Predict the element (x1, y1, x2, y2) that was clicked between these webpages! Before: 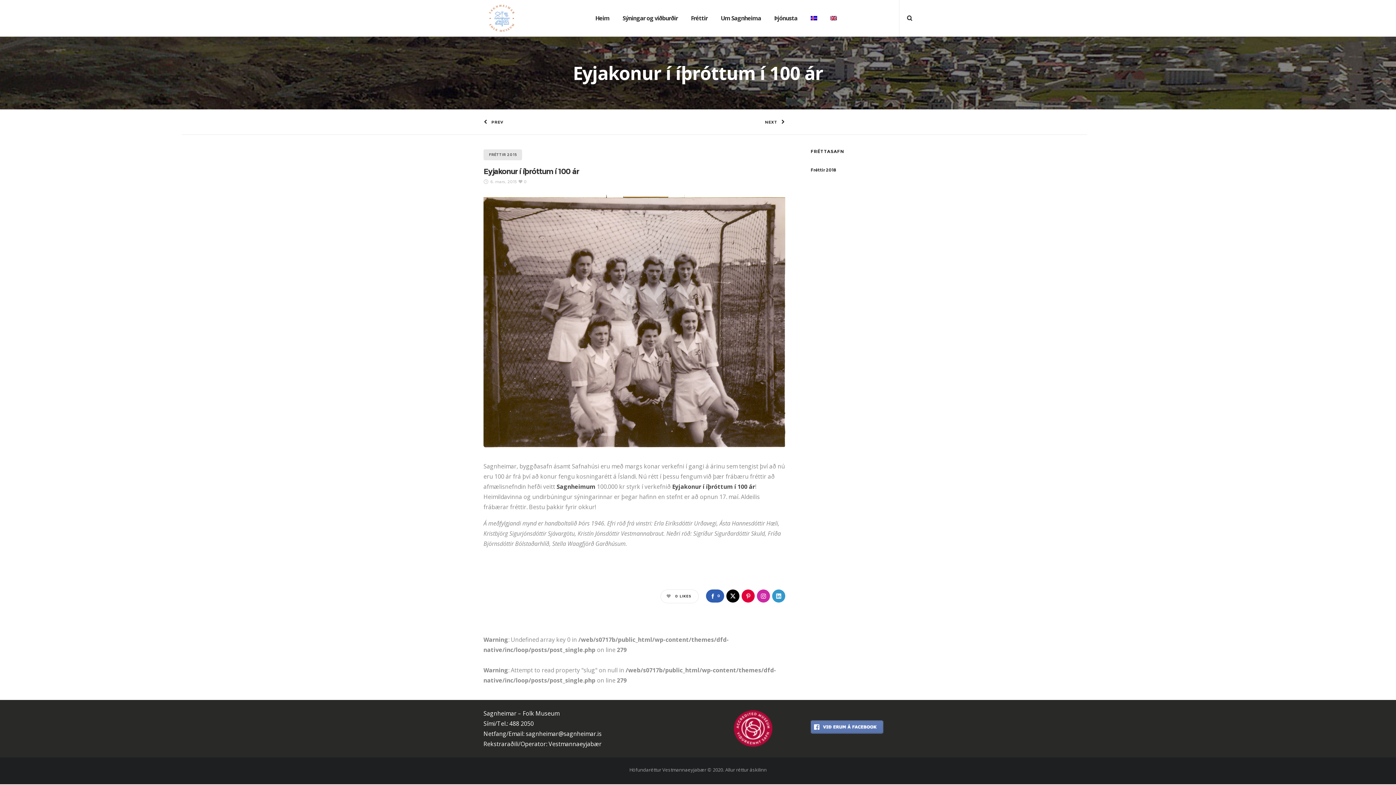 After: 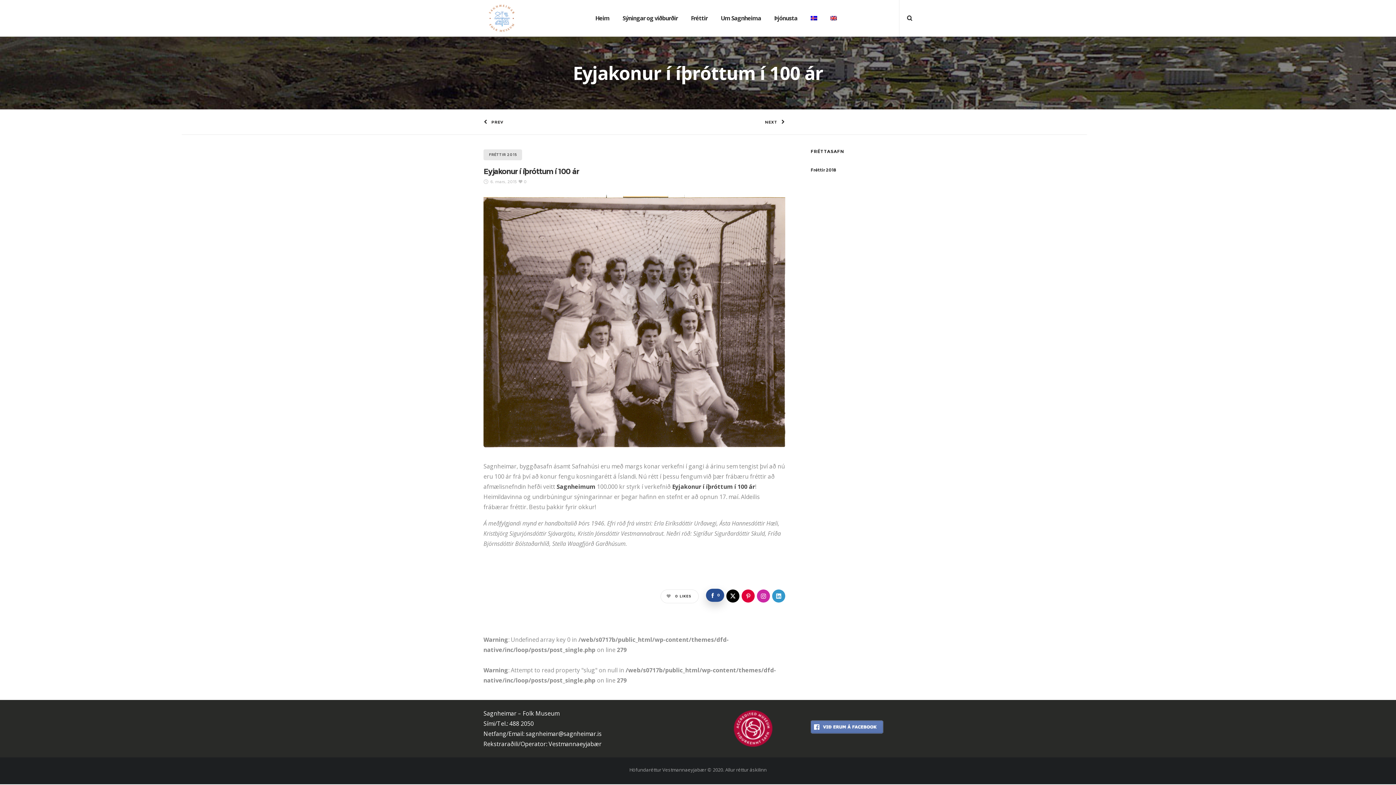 Action: bbox: (706, 589, 724, 602) label: 0